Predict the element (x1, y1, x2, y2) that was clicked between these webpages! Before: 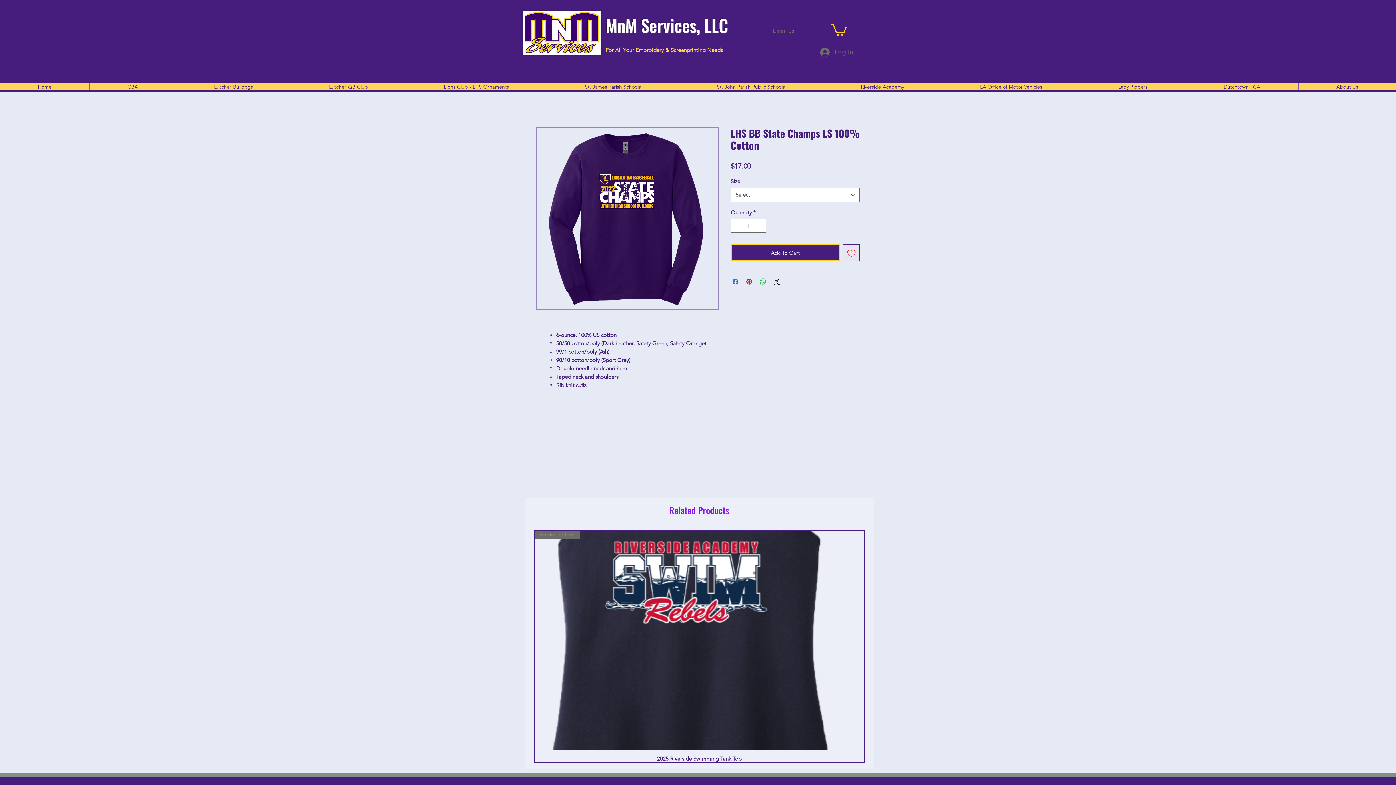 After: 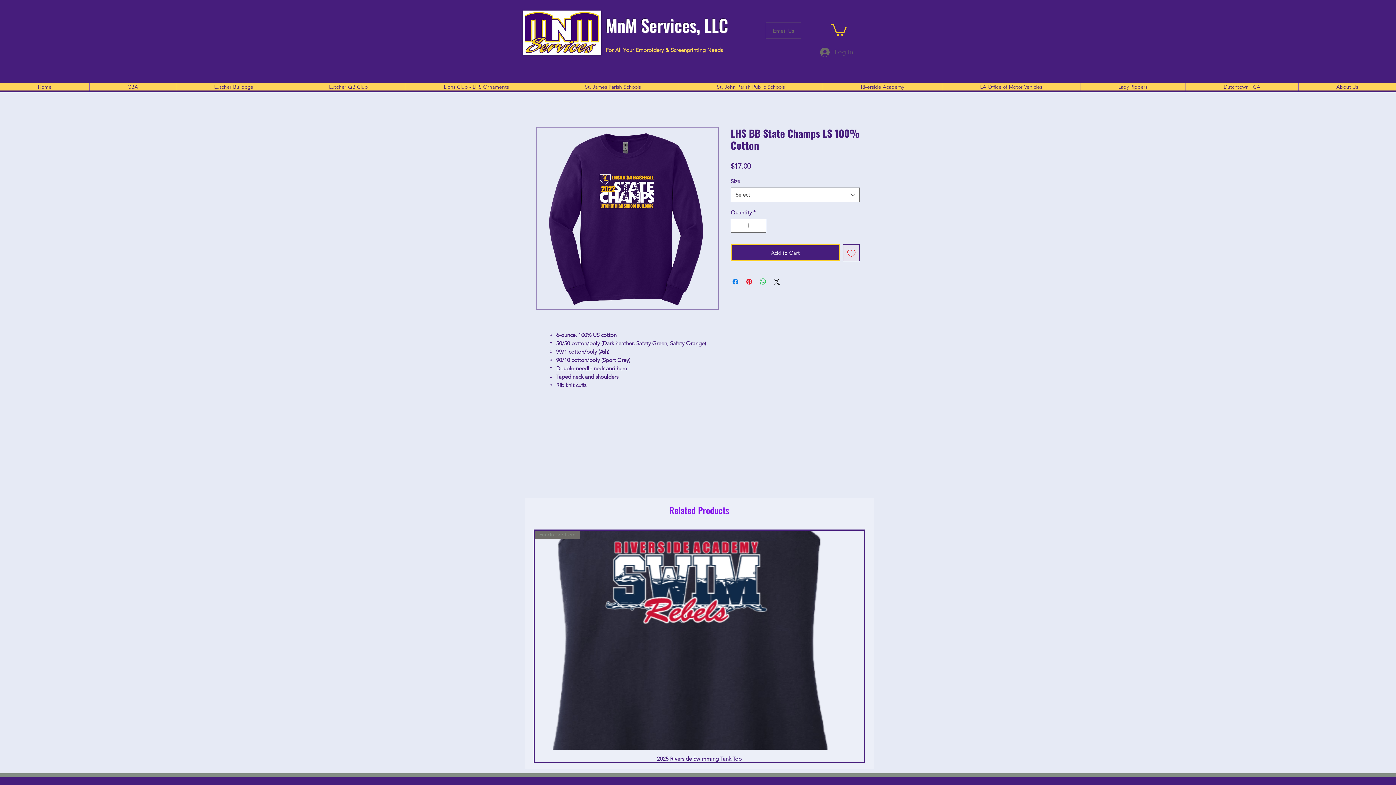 Action: label: Log In bbox: (815, 44, 858, 60)